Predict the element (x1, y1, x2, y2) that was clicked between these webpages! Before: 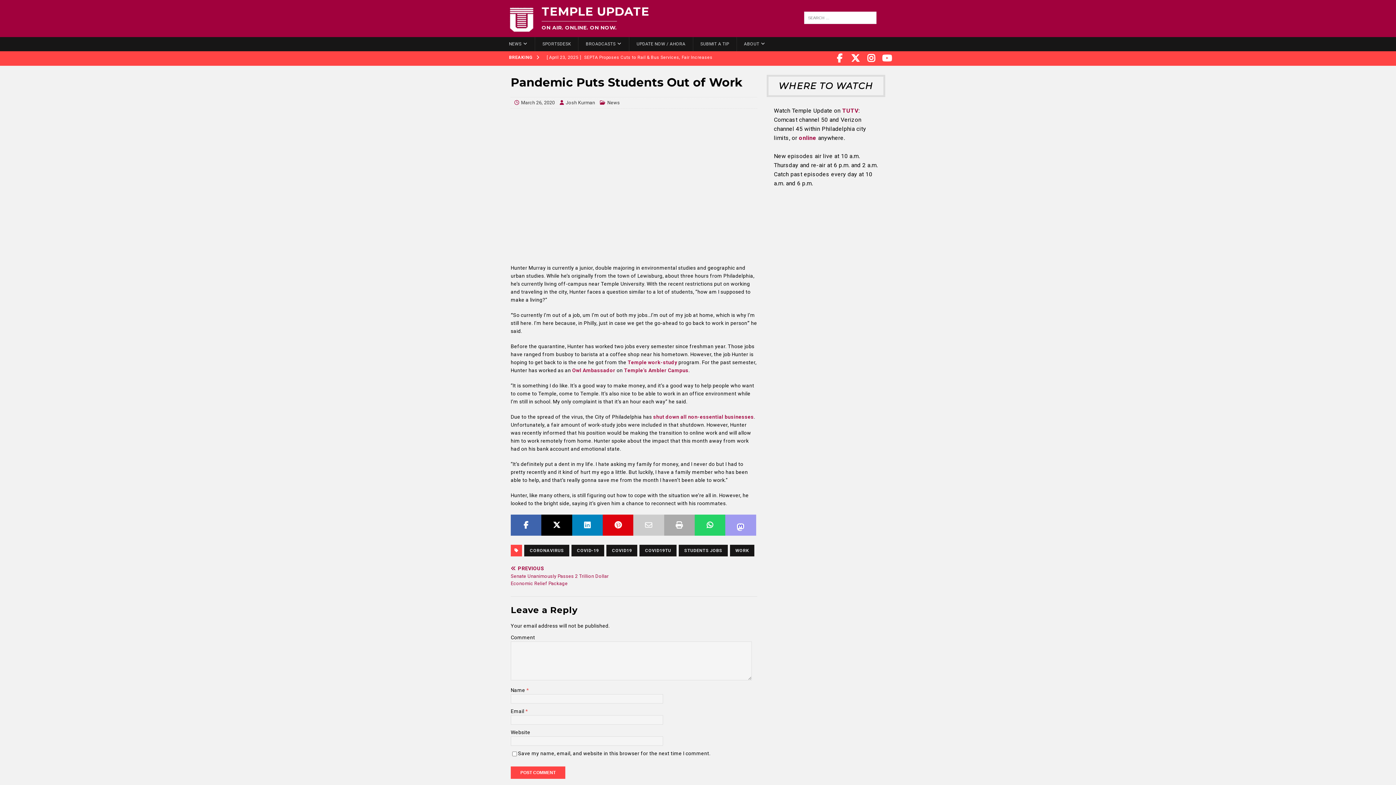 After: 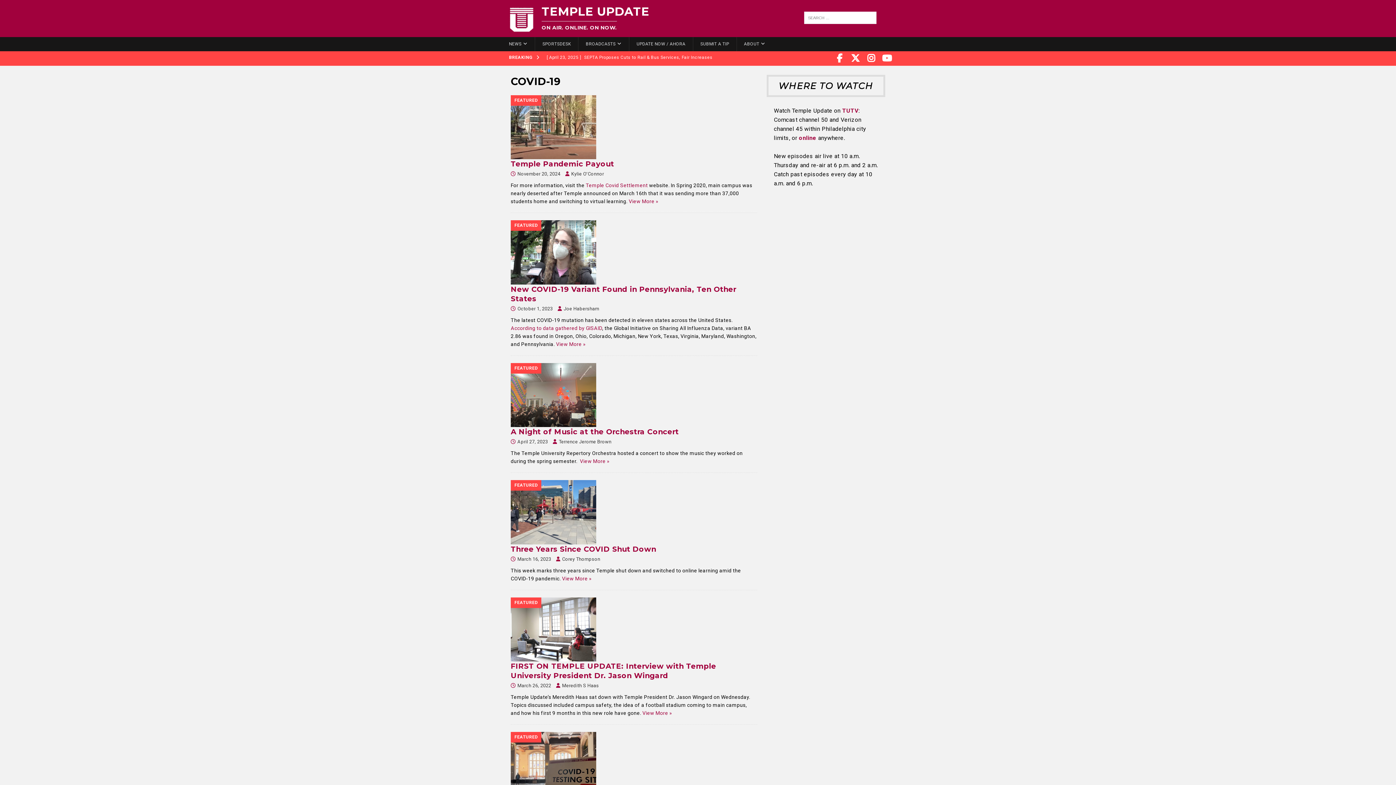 Action: bbox: (571, 545, 604, 556) label: COVID-19